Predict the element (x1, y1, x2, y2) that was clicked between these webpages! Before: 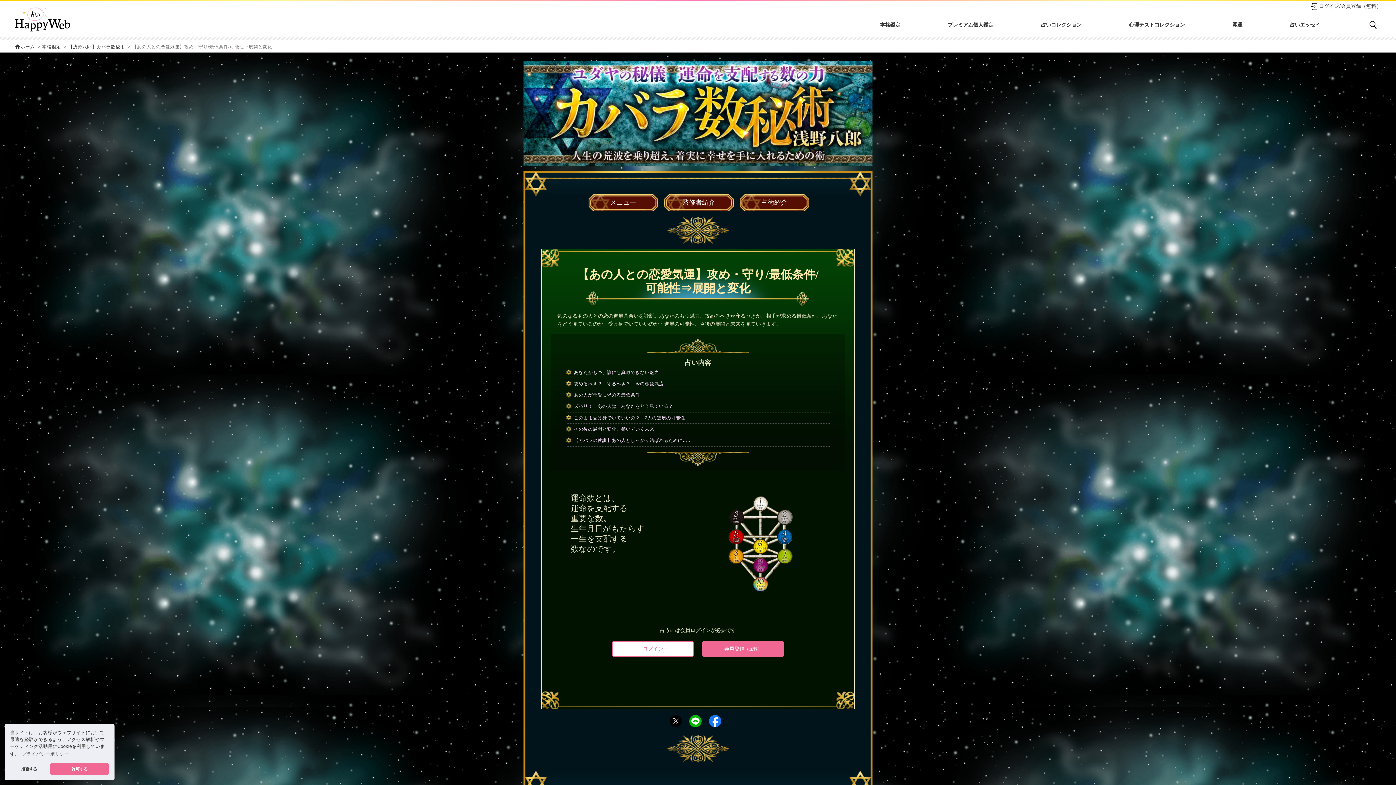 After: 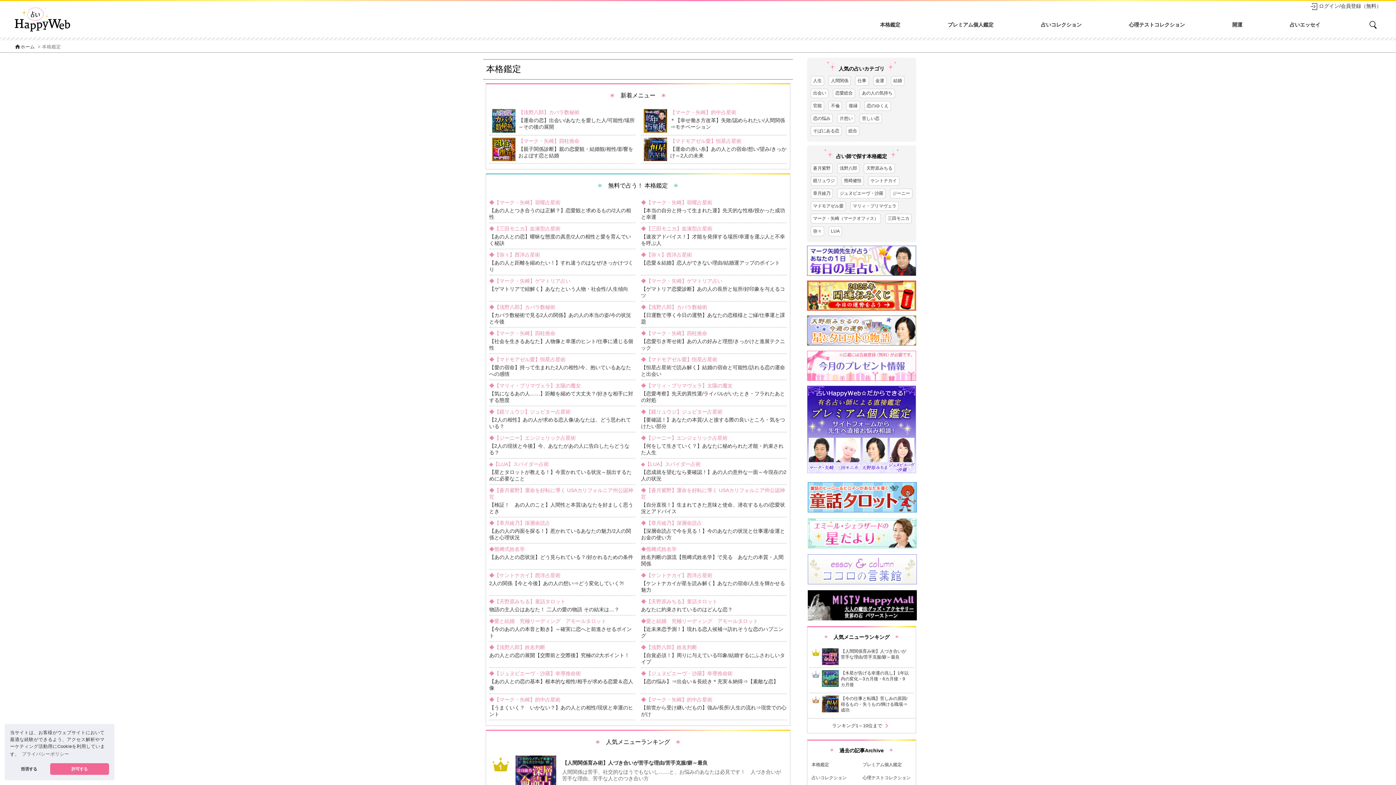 Action: label: 本格鑑定 bbox: (42, 44, 61, 49)